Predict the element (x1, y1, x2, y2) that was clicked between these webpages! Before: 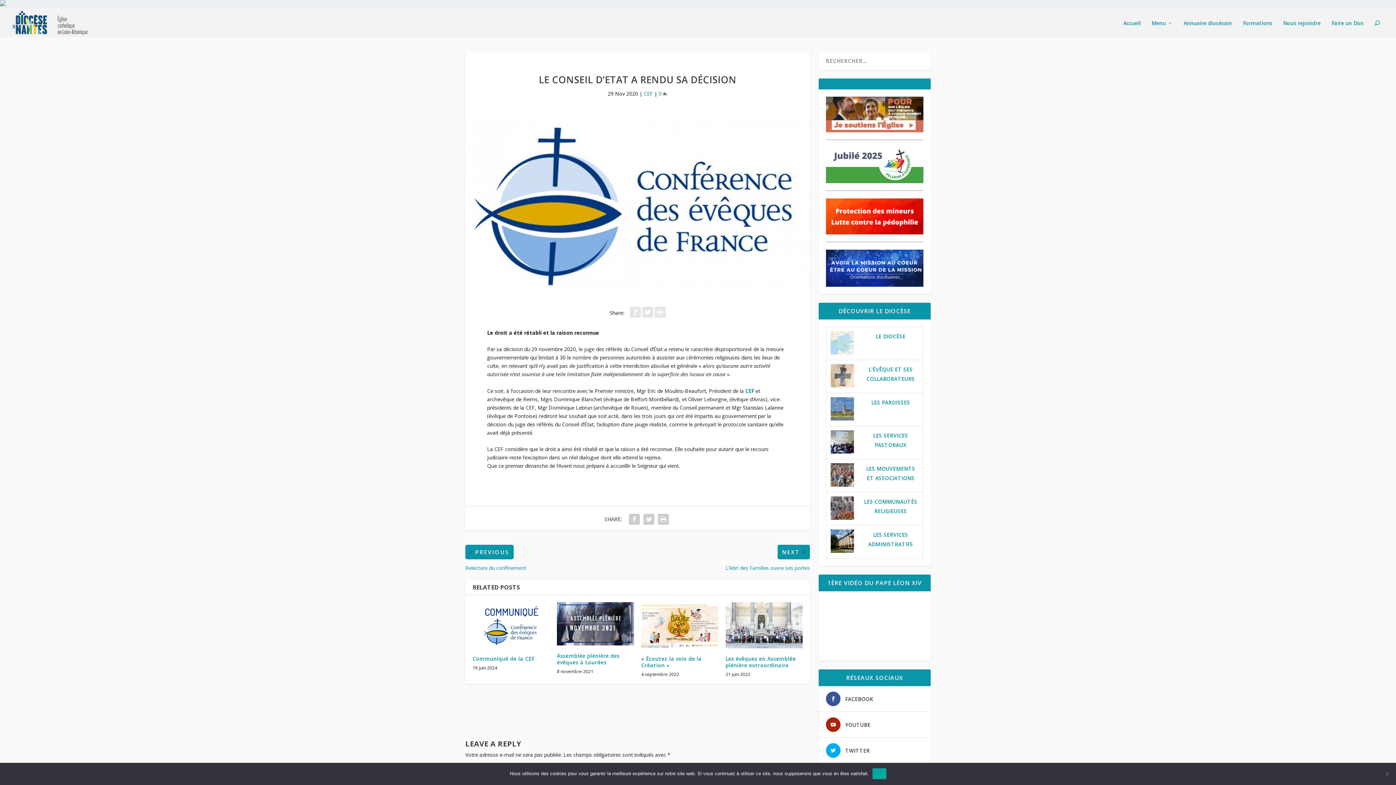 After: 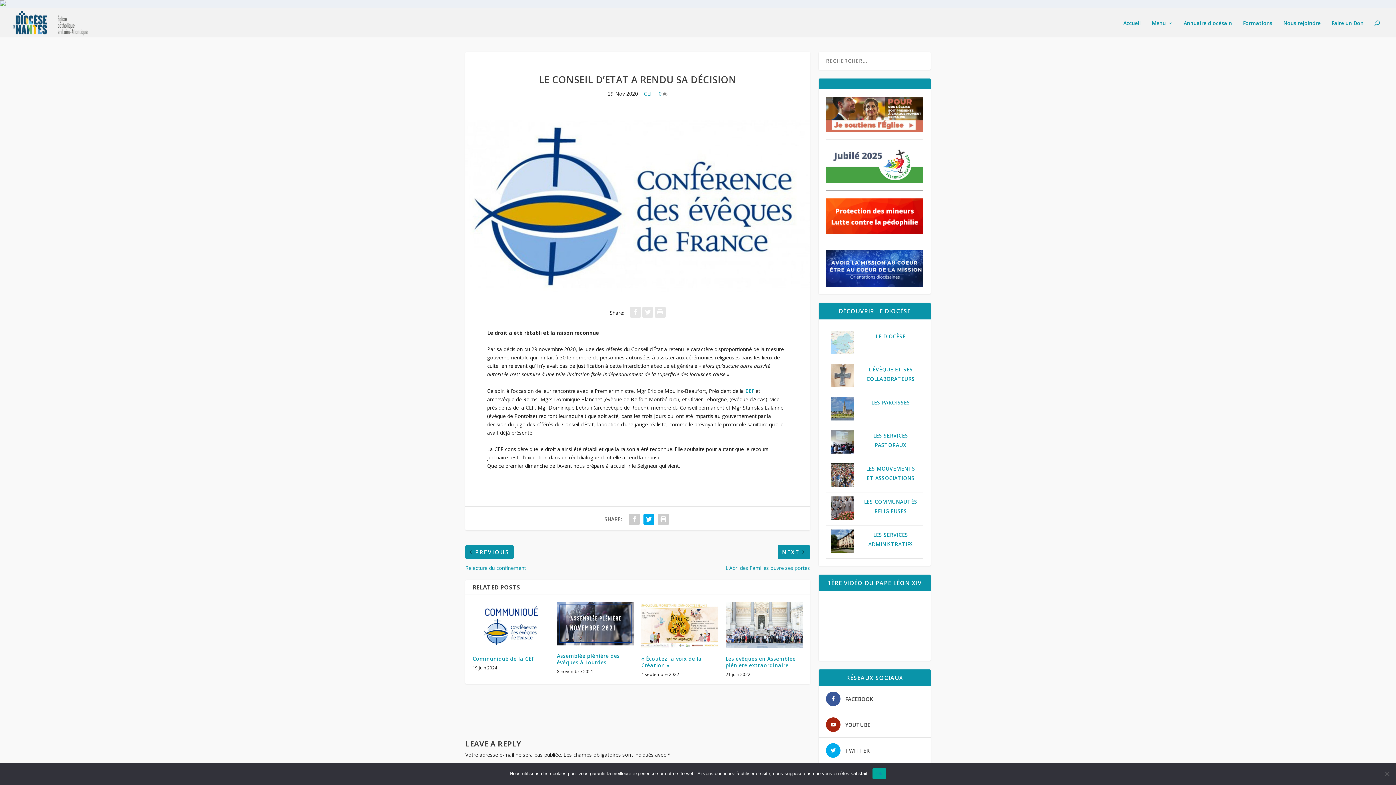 Action: bbox: (641, 512, 656, 526)